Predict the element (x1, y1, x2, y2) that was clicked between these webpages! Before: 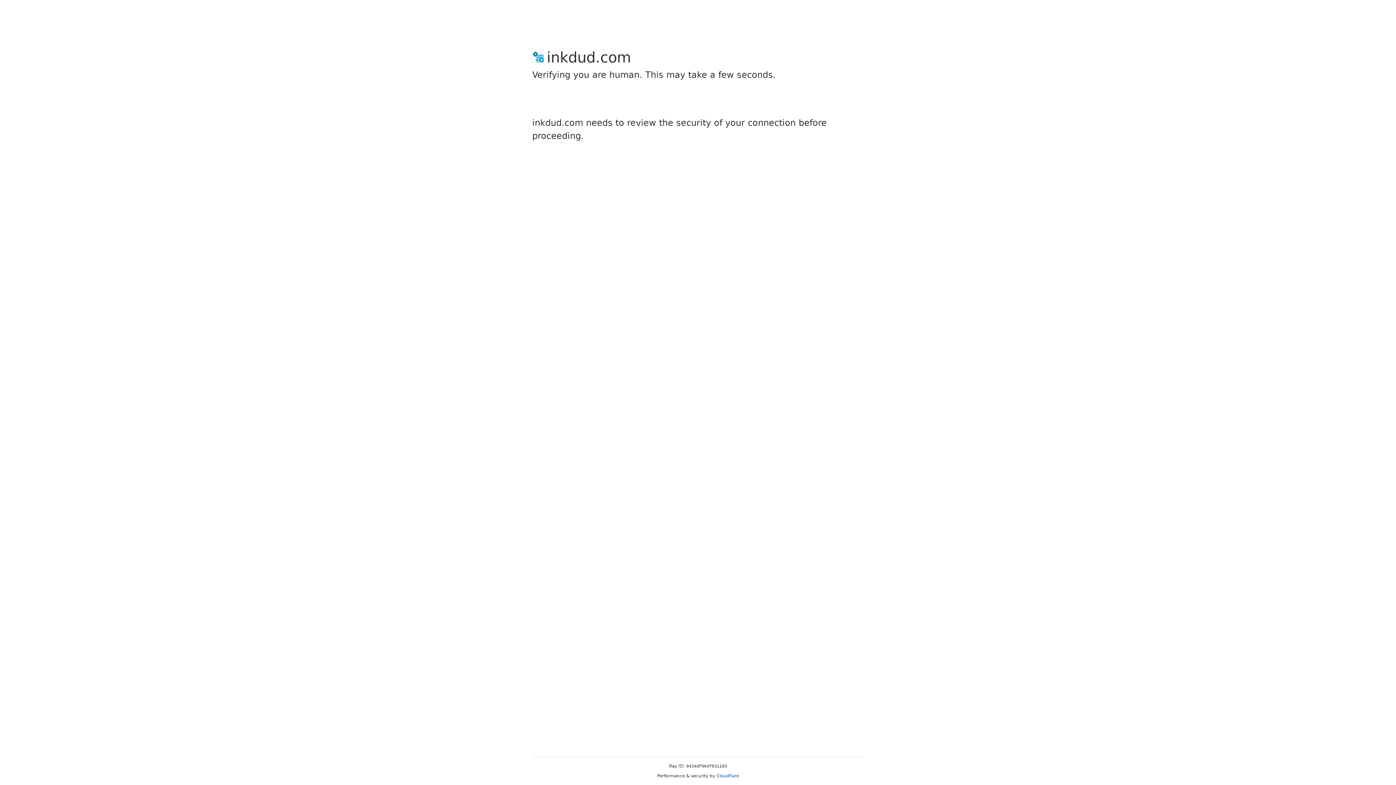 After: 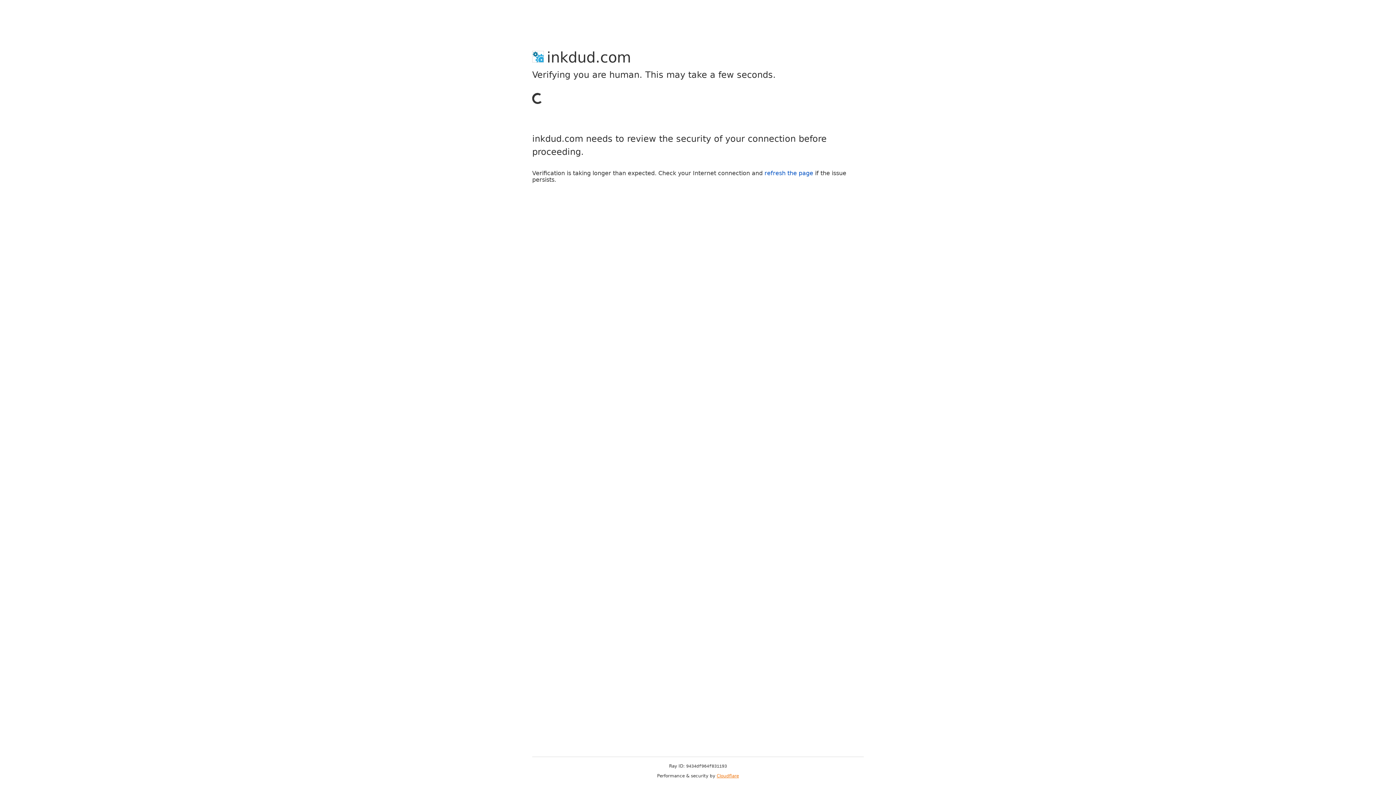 Action: label: Cloudflare bbox: (716, 773, 739, 778)